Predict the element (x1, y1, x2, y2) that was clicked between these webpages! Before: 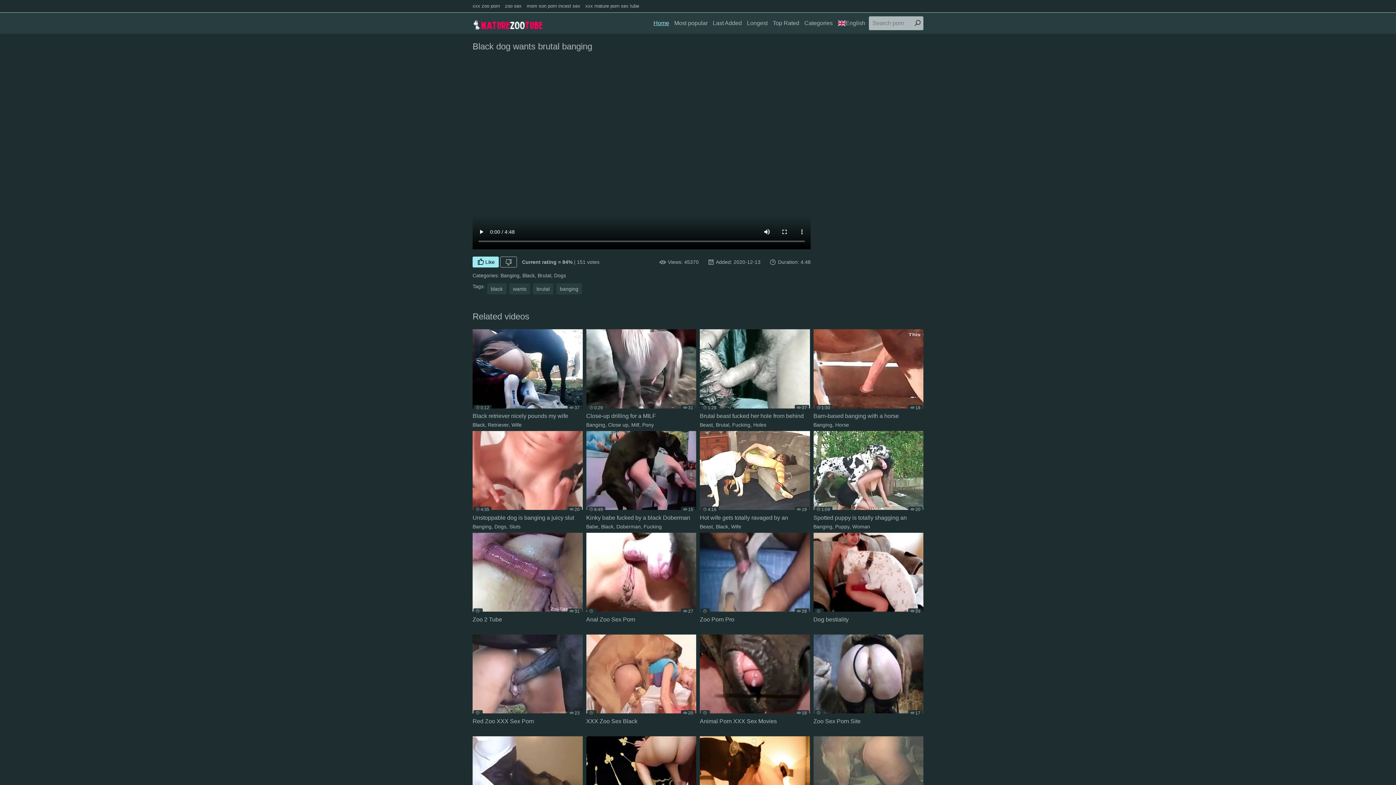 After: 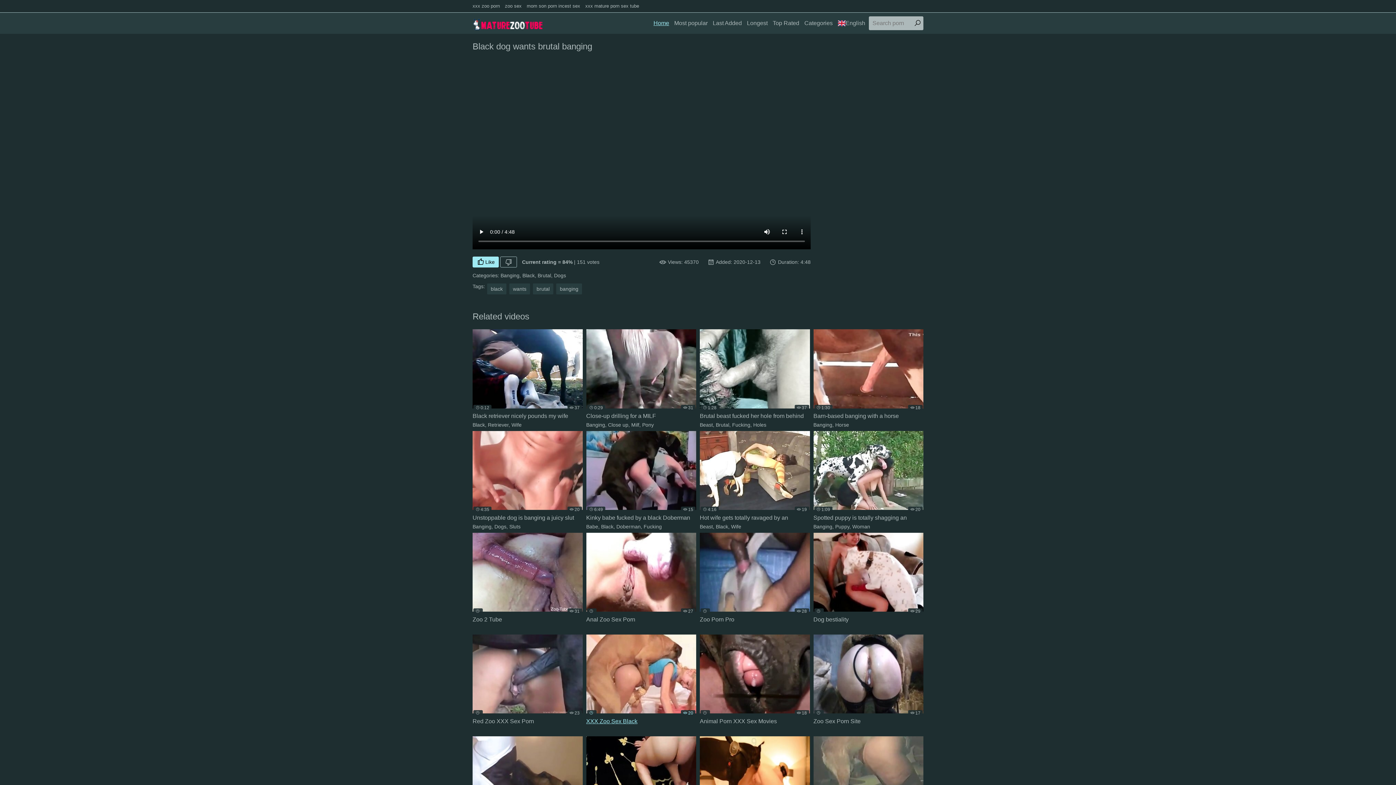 Action: bbox: (586, 634, 696, 726) label: 20
XXX Zoo Sex Black